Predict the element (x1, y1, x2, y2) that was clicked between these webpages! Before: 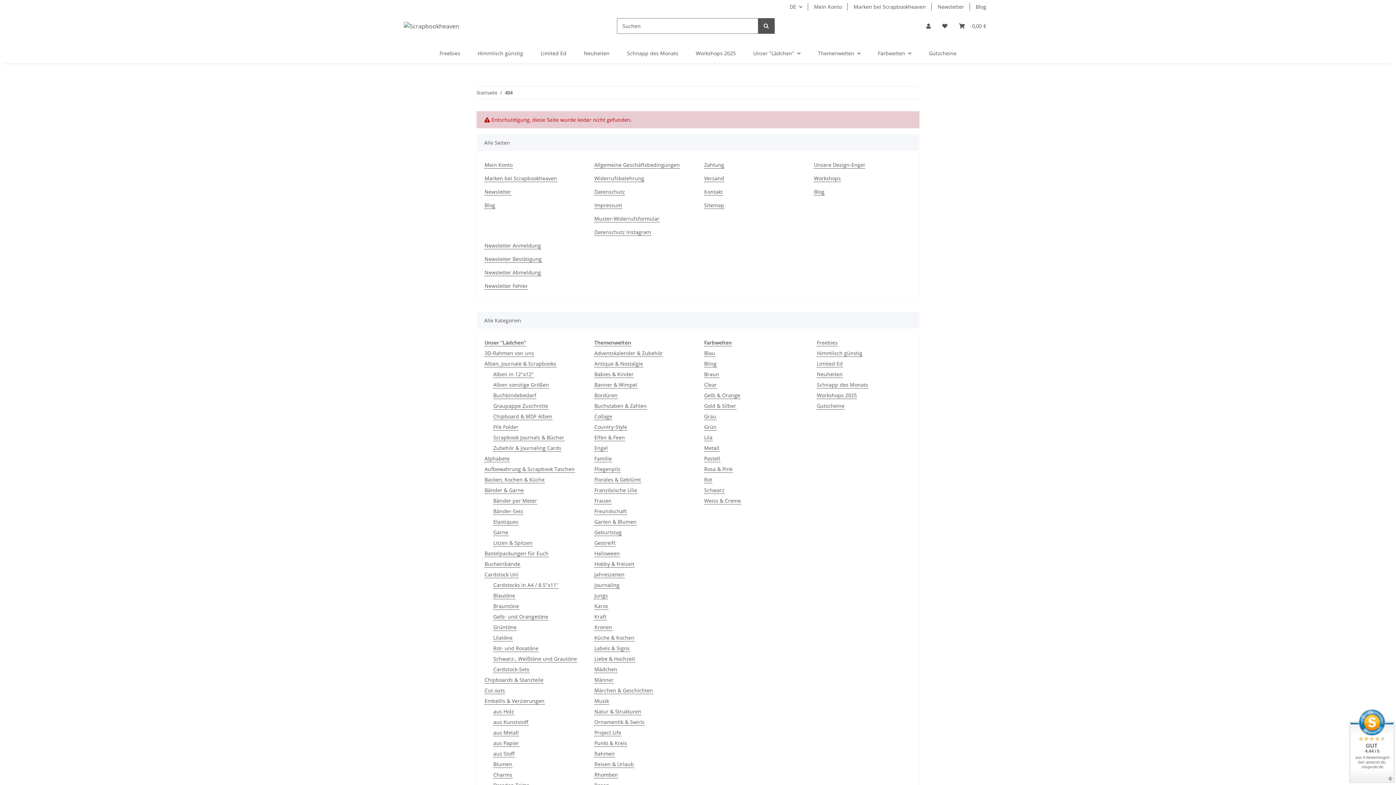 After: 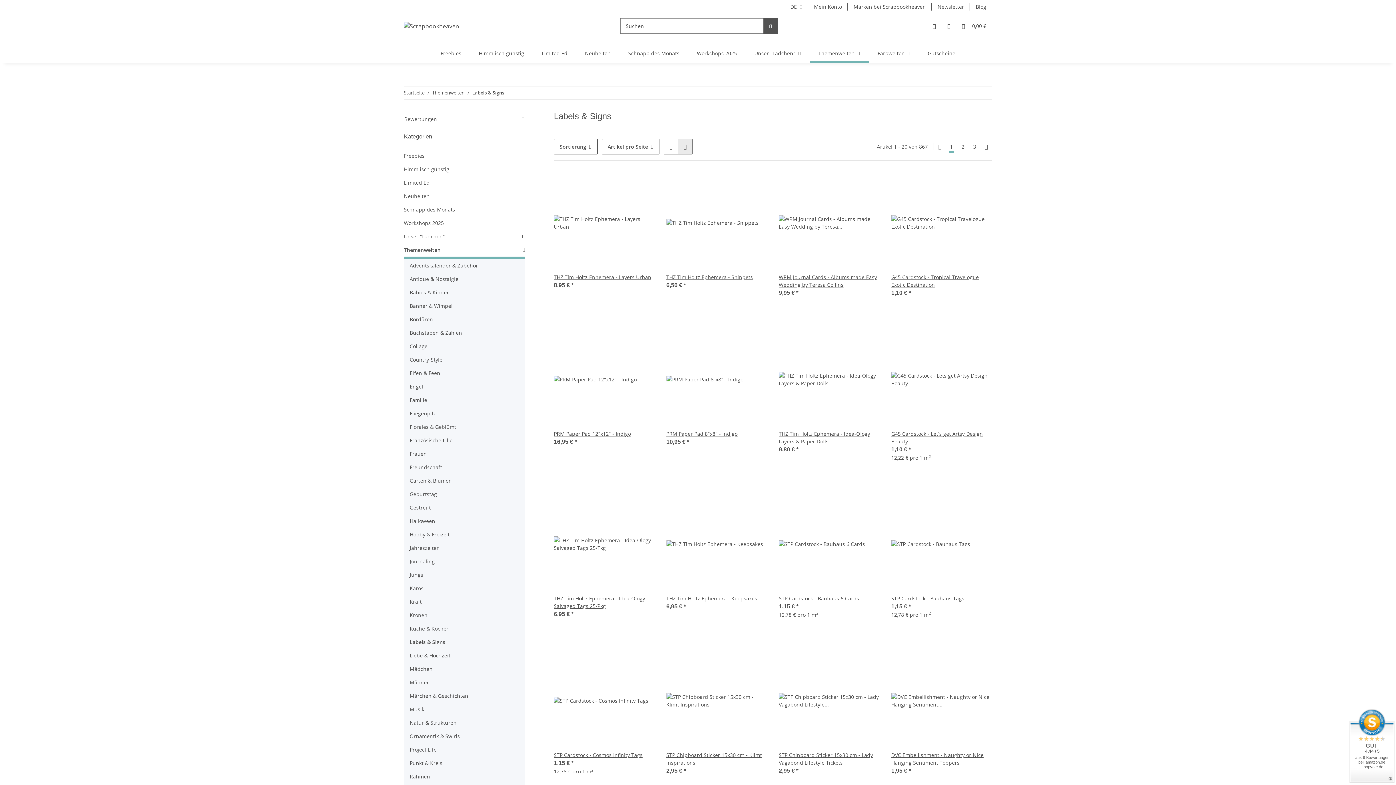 Action: bbox: (594, 644, 630, 652) label: Labels & Signs